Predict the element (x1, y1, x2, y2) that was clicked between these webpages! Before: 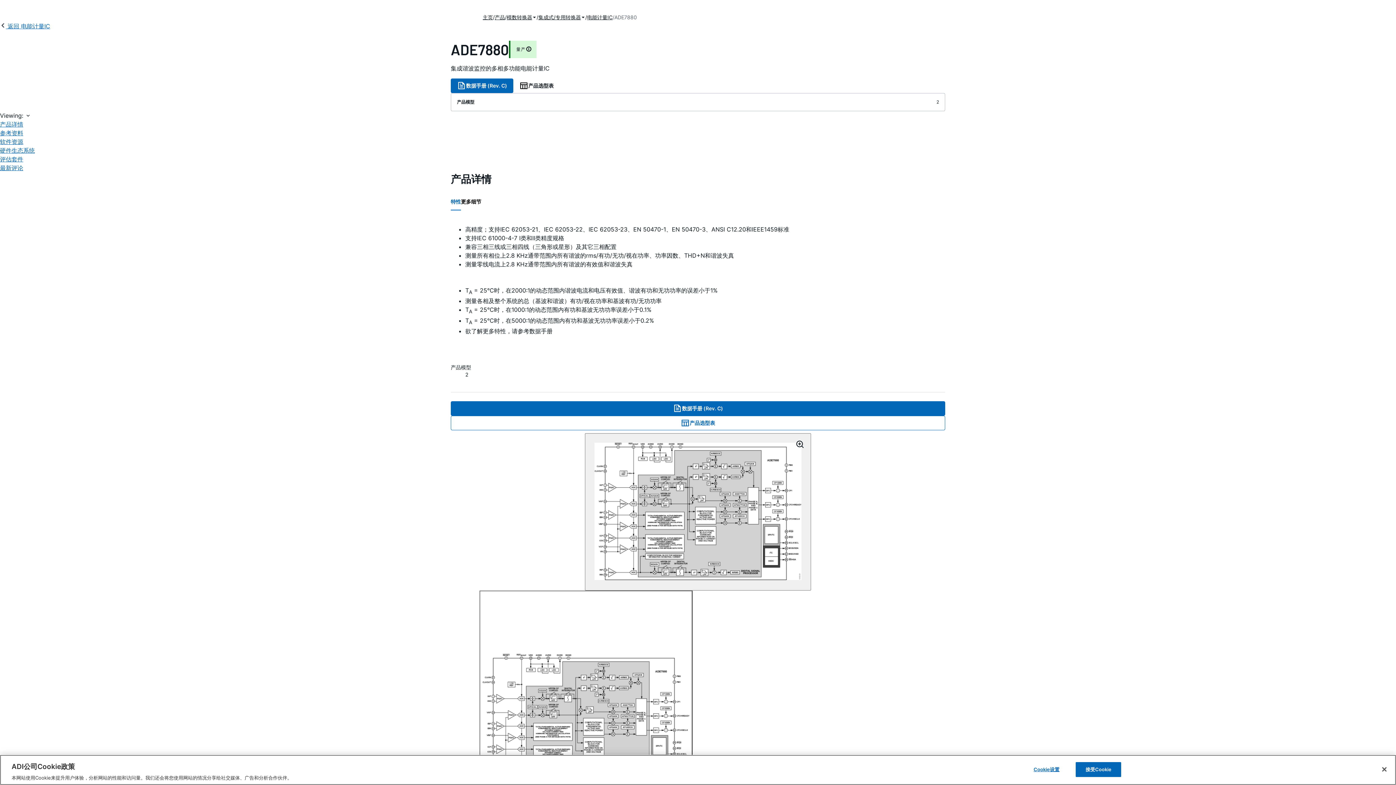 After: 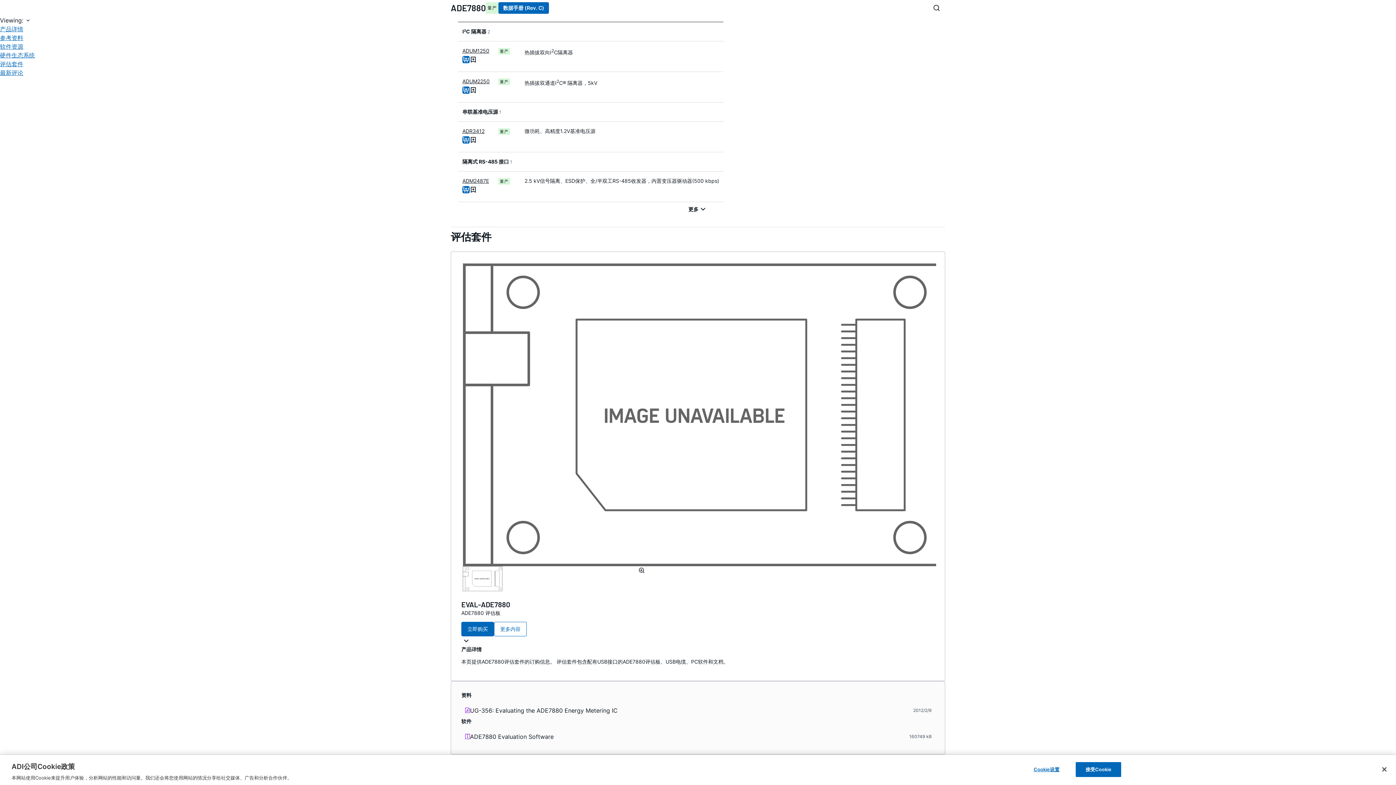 Action: bbox: (0, 146, 34, 154) label: 硬件生态系统